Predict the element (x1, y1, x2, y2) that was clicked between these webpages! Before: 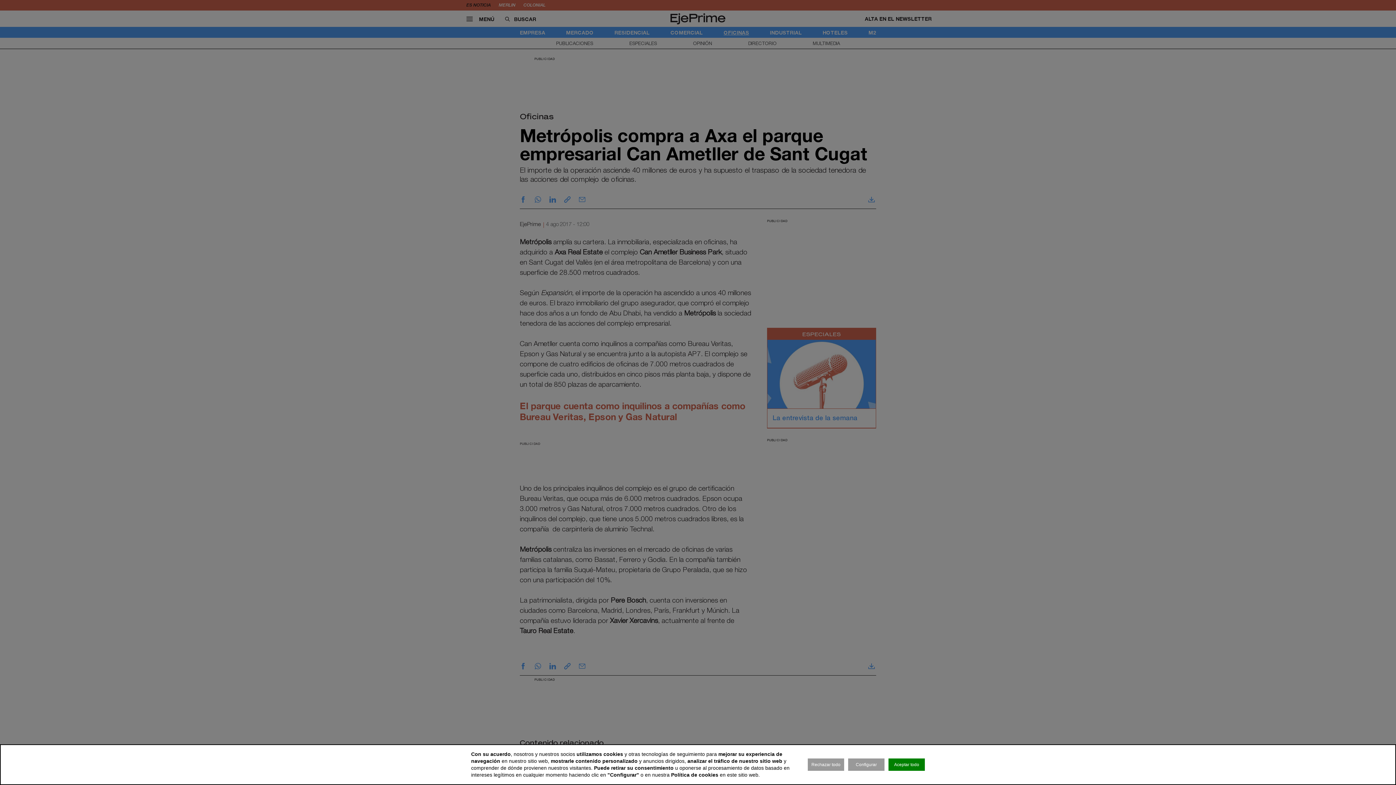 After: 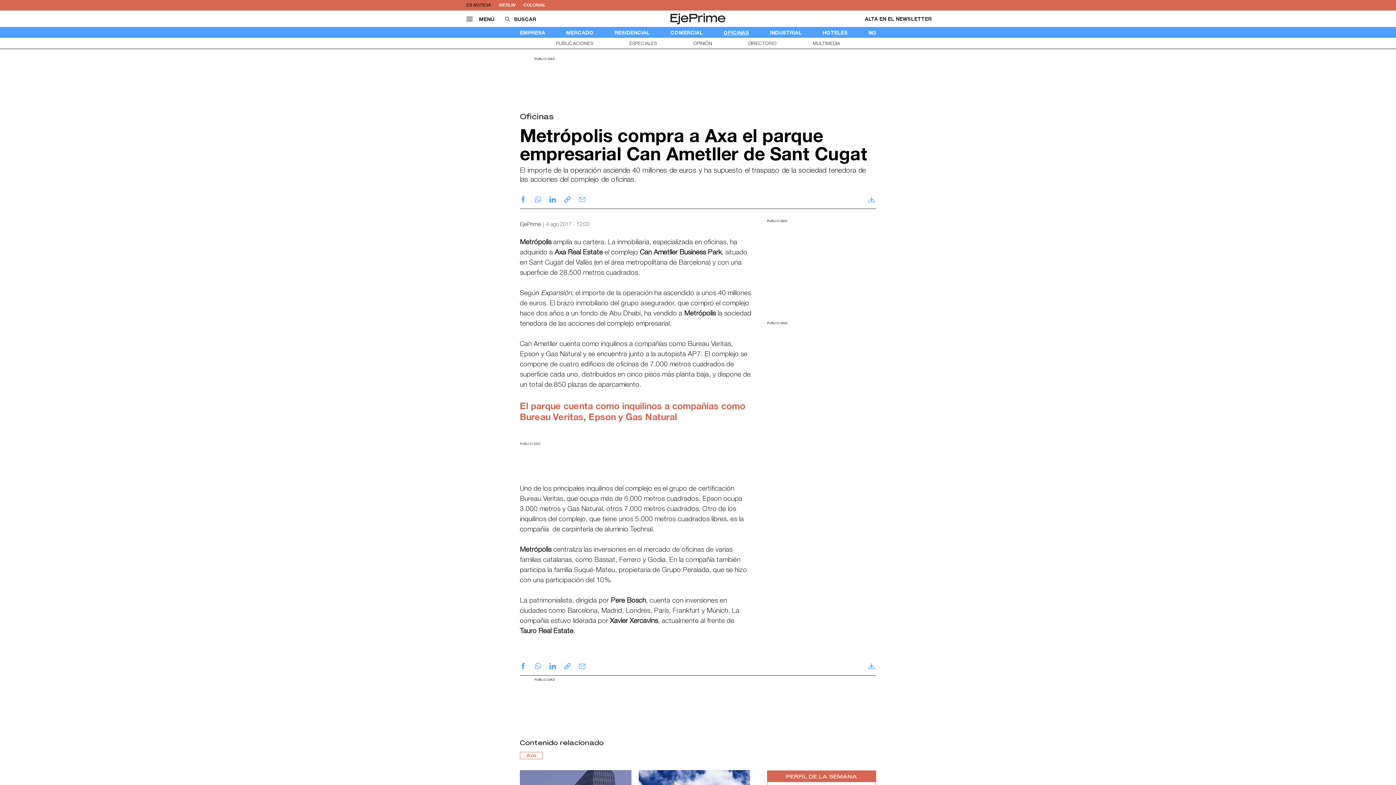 Action: bbox: (808, 758, 844, 771) label: Rechazar todo